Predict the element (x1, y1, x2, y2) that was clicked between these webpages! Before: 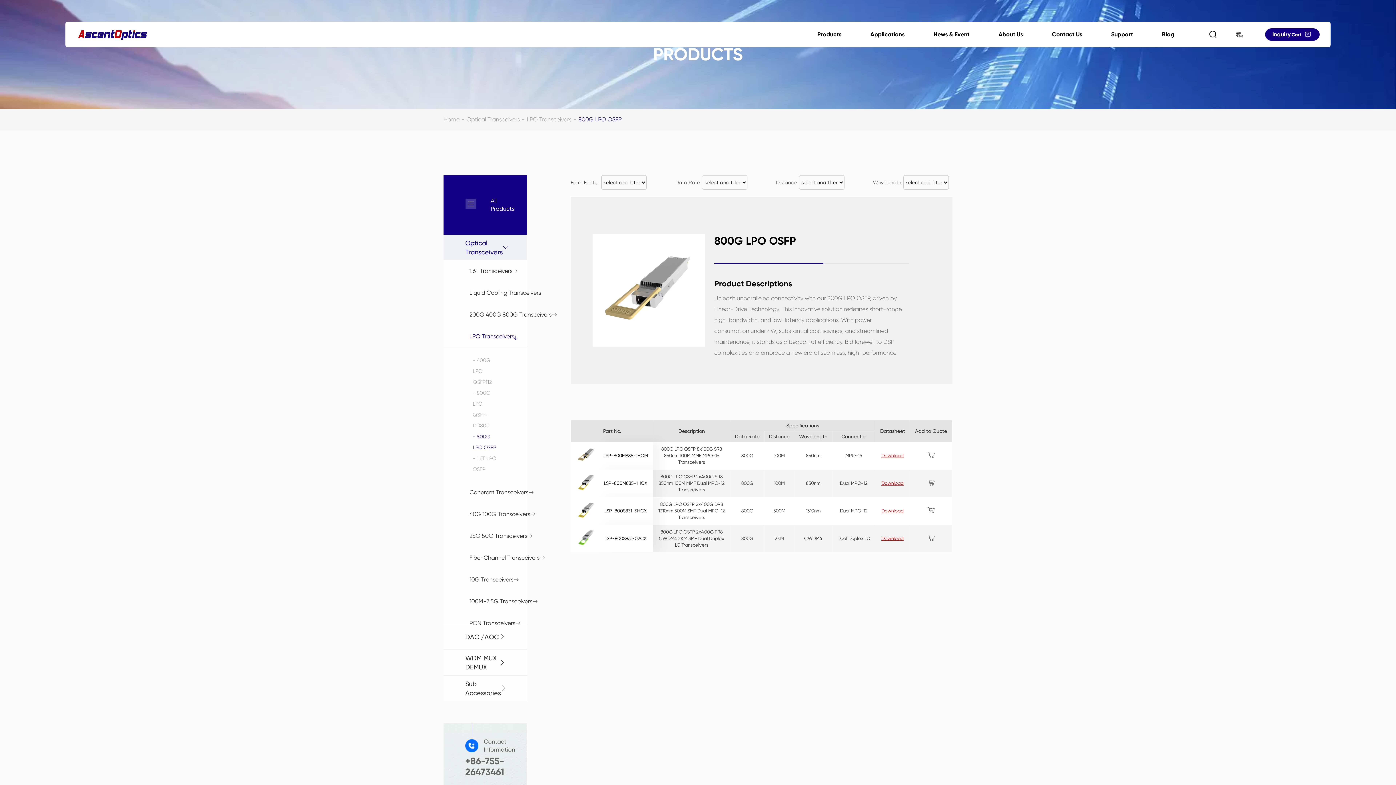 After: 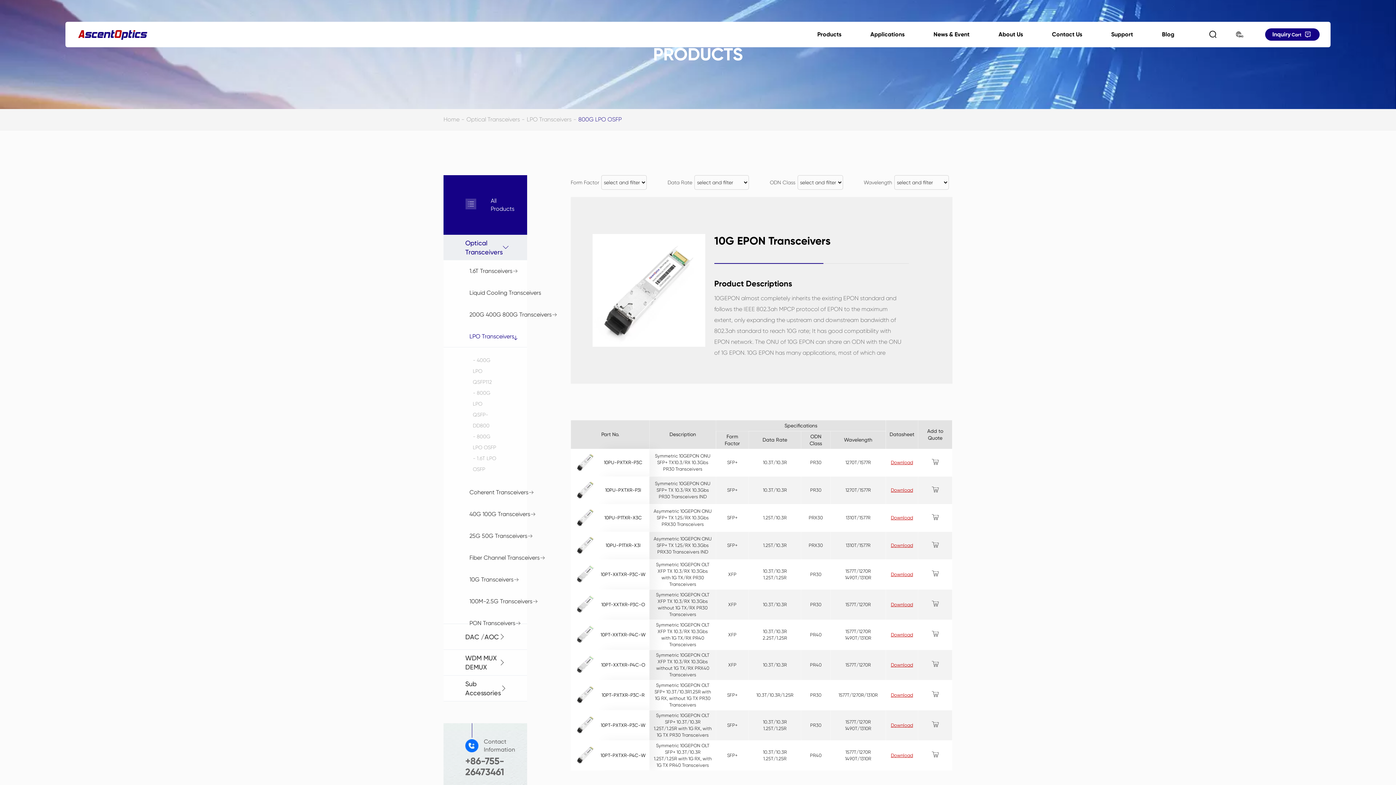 Action: label: - 10G EPON Transceivers bbox: (479, 700, 490, 743)